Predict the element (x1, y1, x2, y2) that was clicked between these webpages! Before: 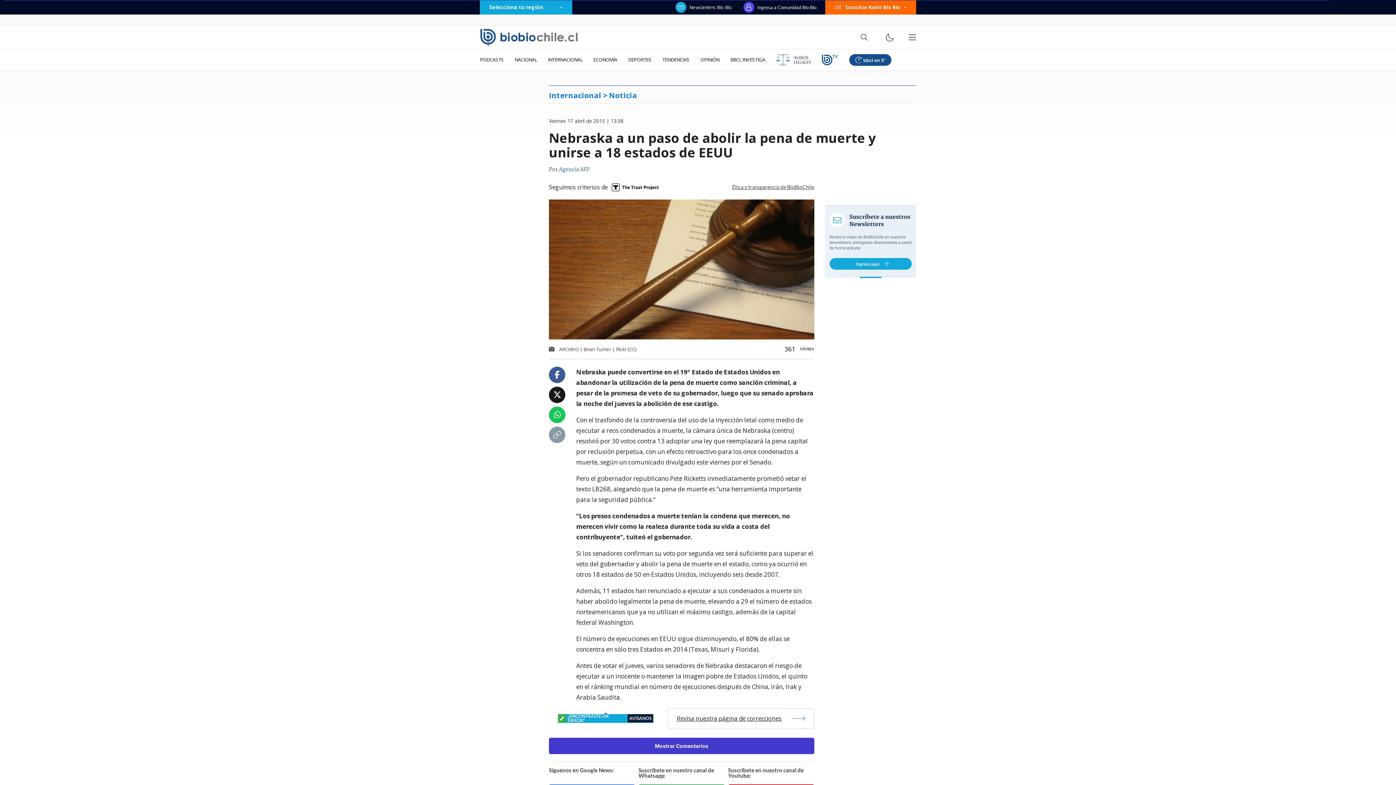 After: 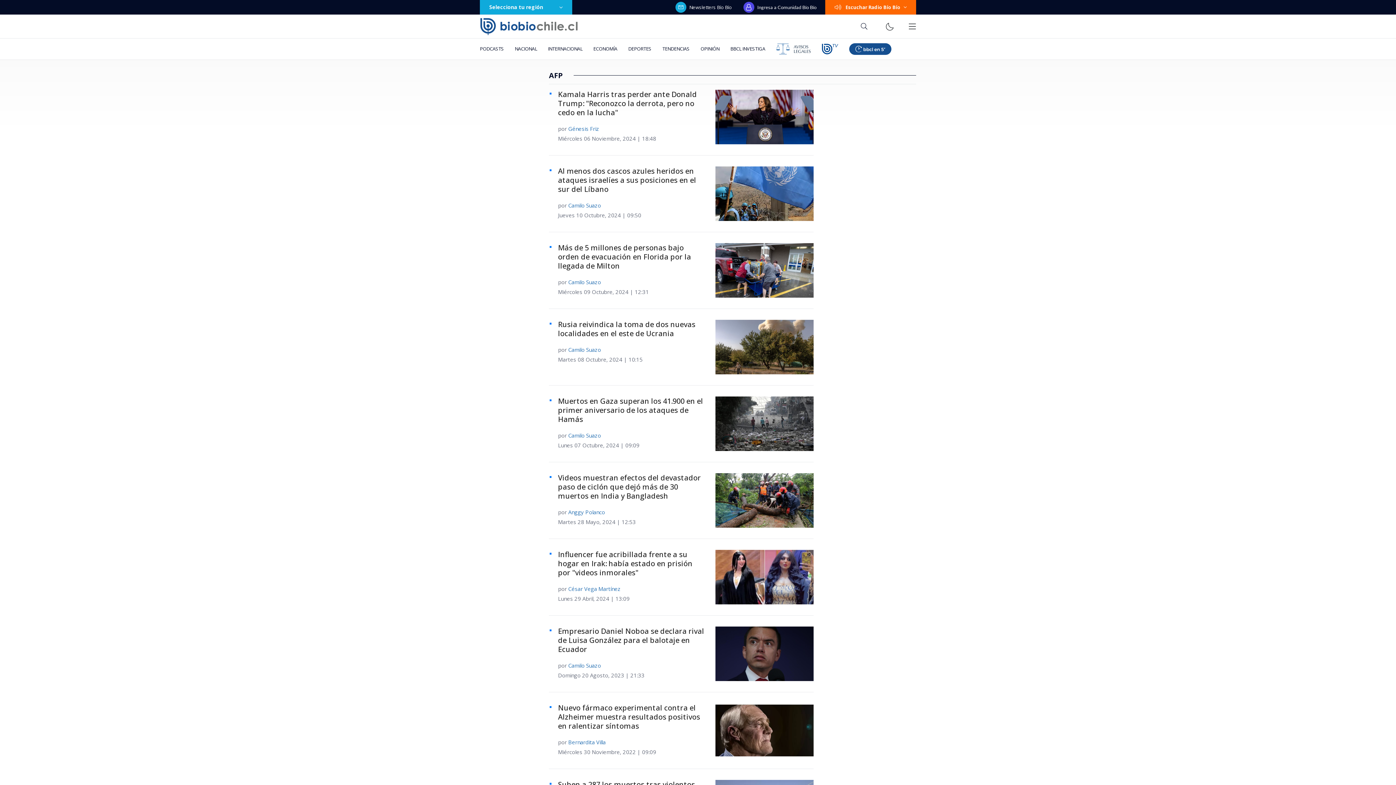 Action: bbox: (558, 165, 589, 174) label: Agencia AFP